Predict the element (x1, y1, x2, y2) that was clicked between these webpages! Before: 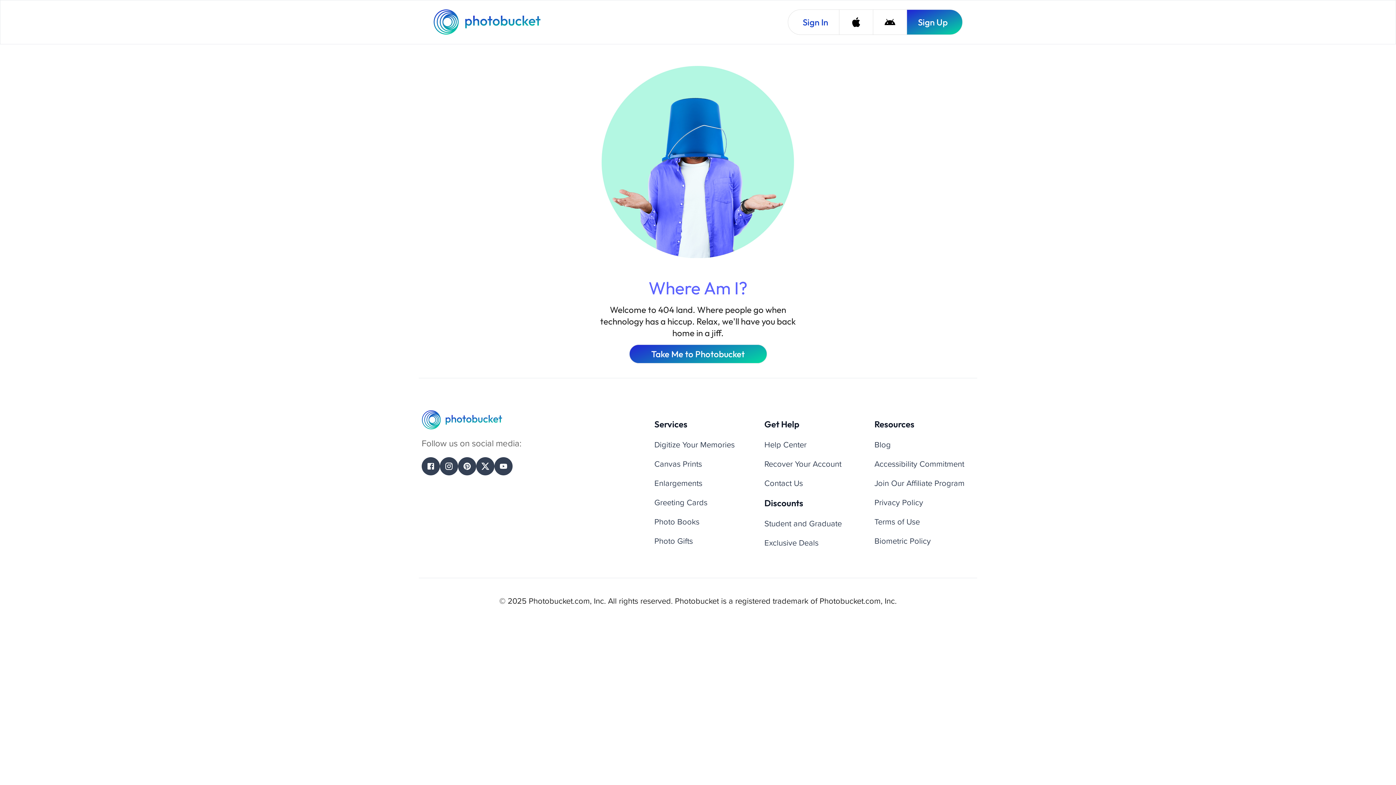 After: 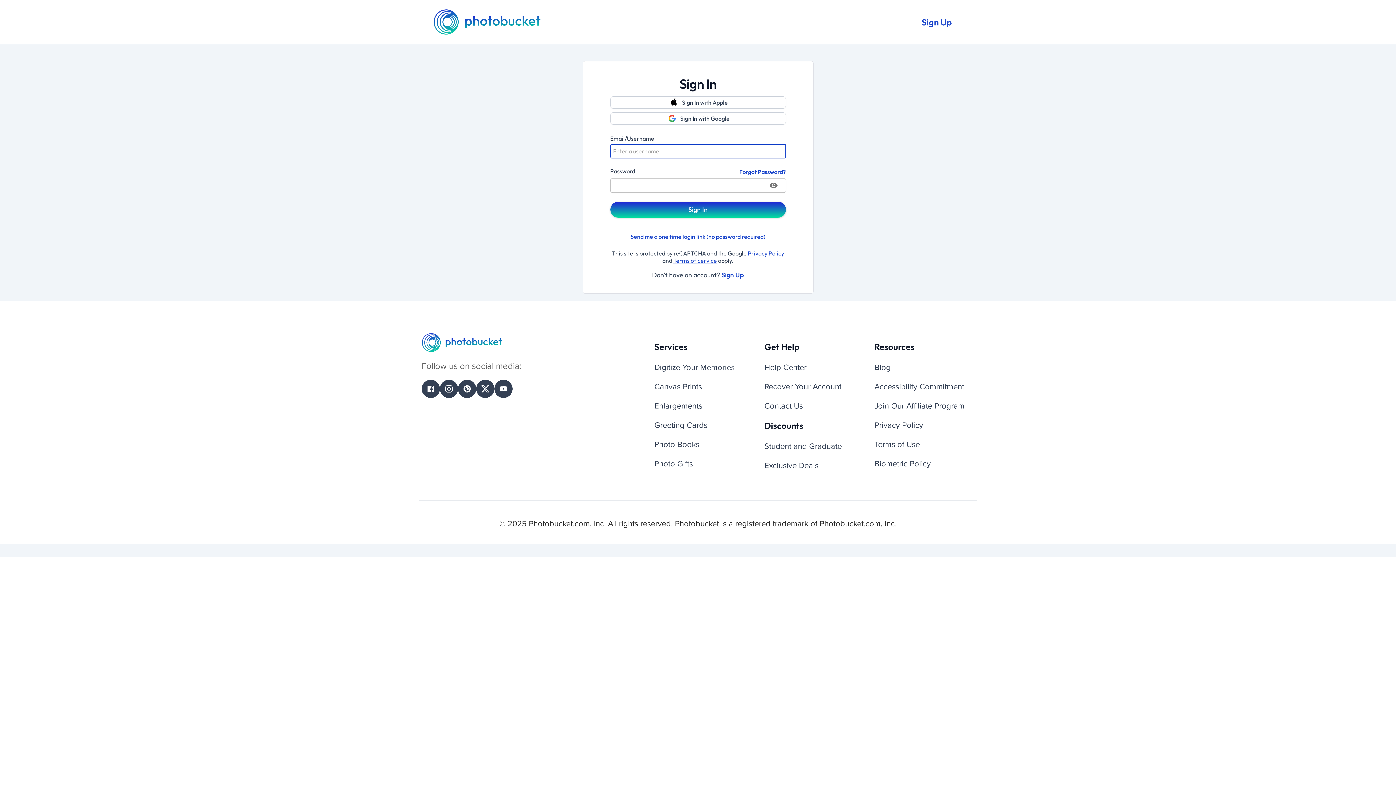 Action: label: Sign In bbox: (788, 9, 839, 34)